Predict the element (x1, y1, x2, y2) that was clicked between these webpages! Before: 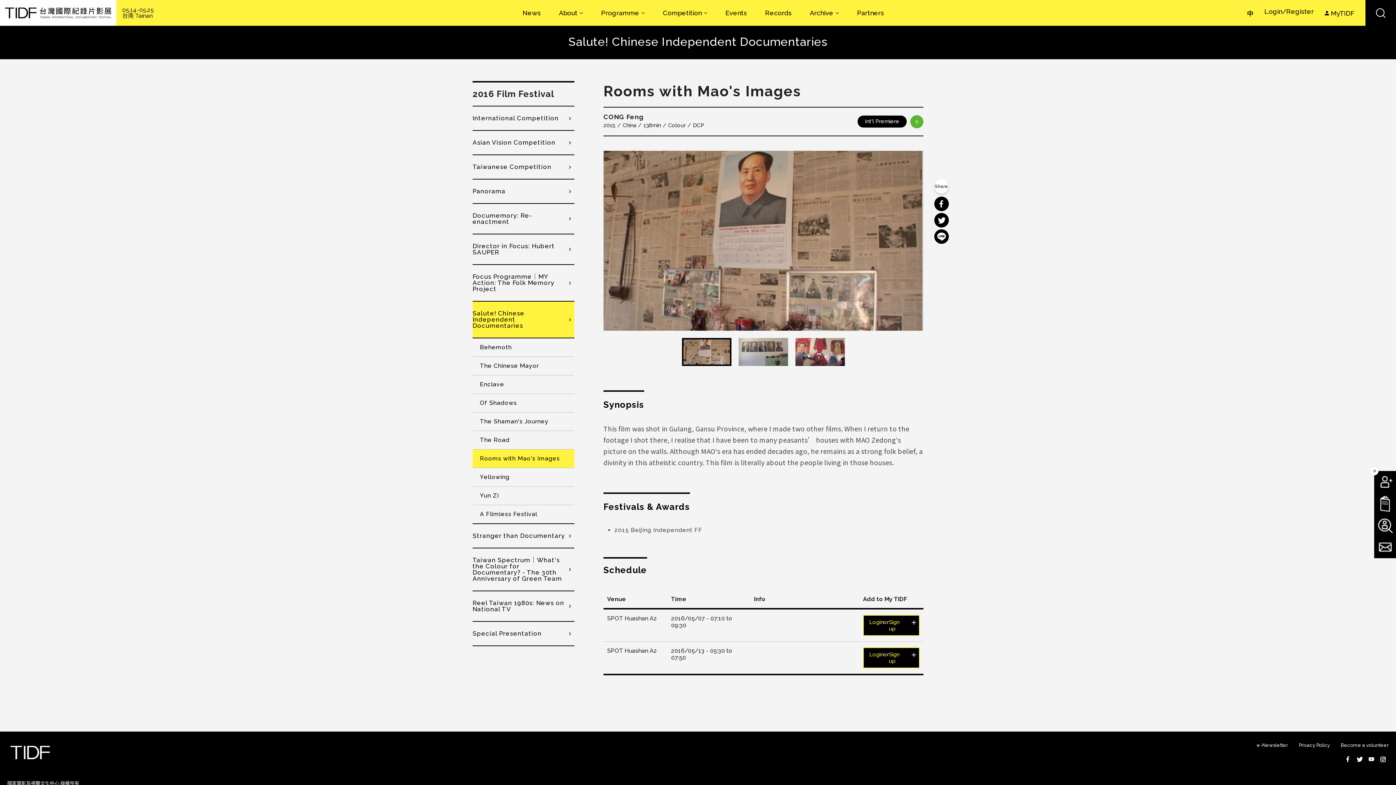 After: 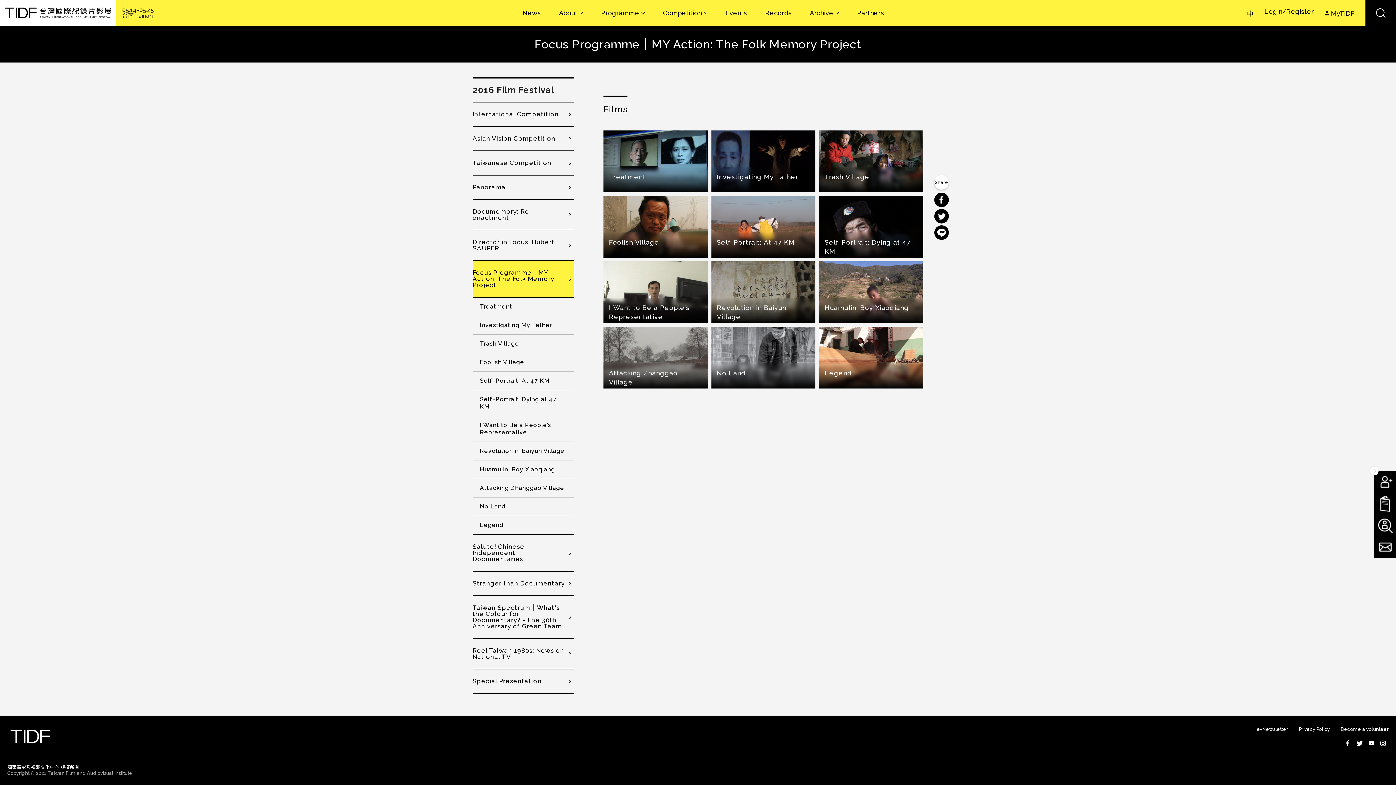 Action: bbox: (472, 265, 574, 301) label: Focus Programme│MY Action: The Folk Memory Project